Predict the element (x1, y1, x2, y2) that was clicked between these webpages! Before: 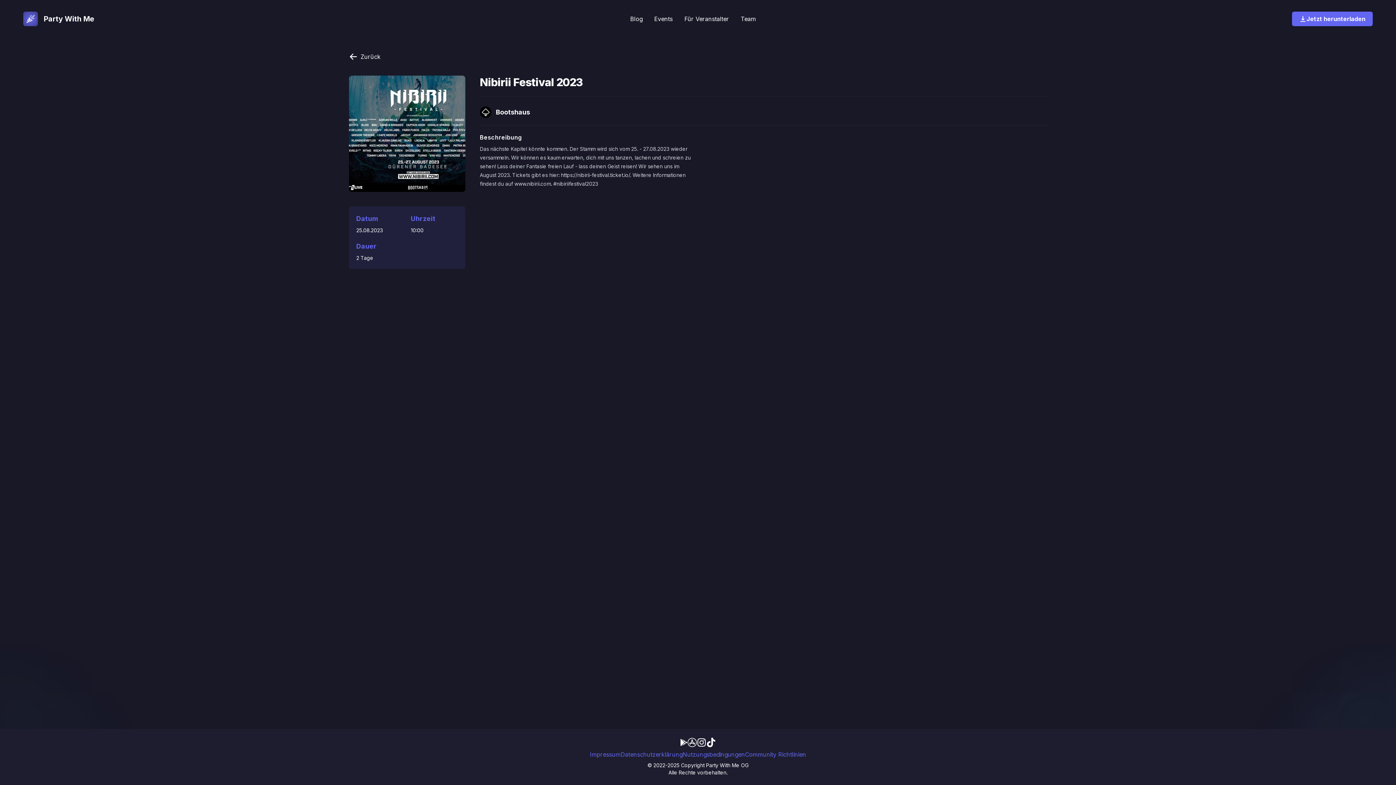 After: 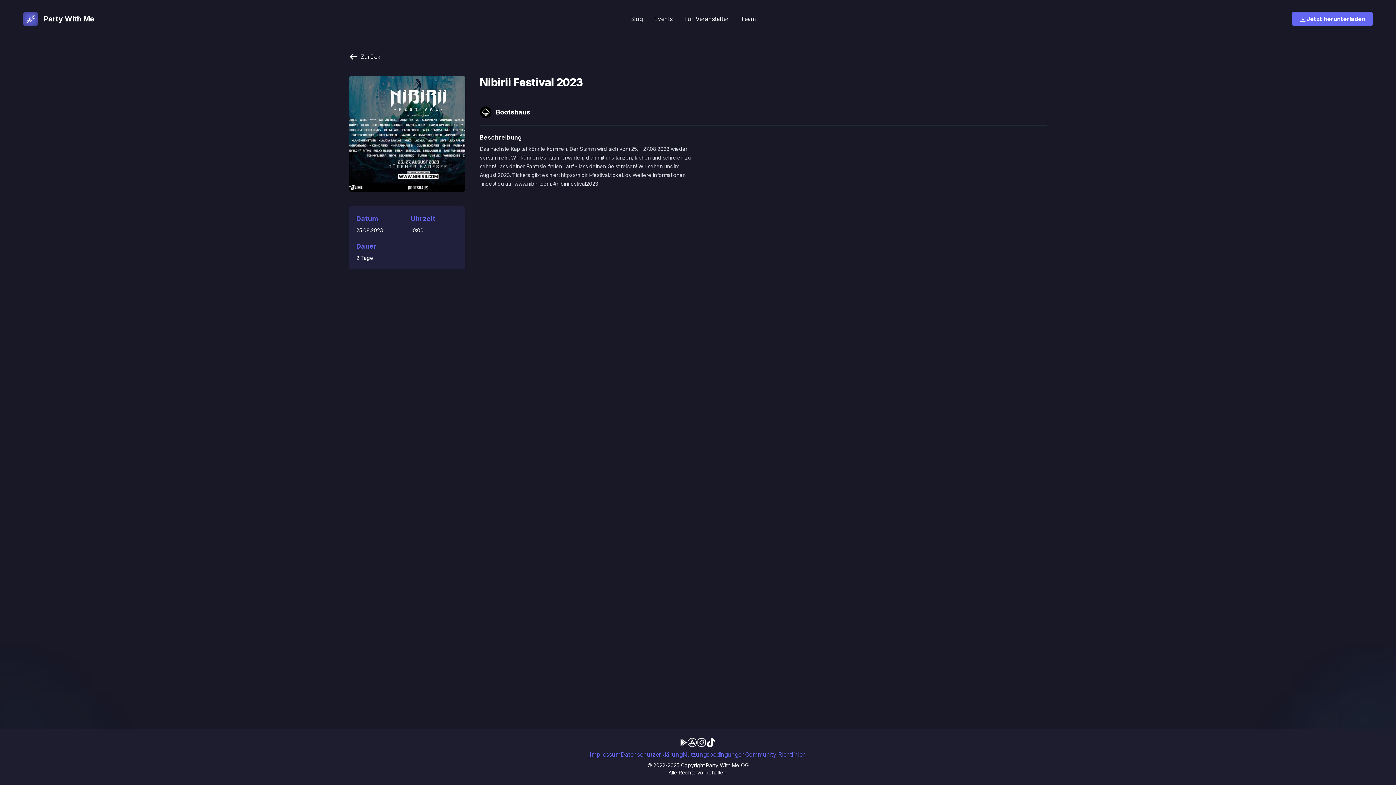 Action: bbox: (680, 739, 687, 746)